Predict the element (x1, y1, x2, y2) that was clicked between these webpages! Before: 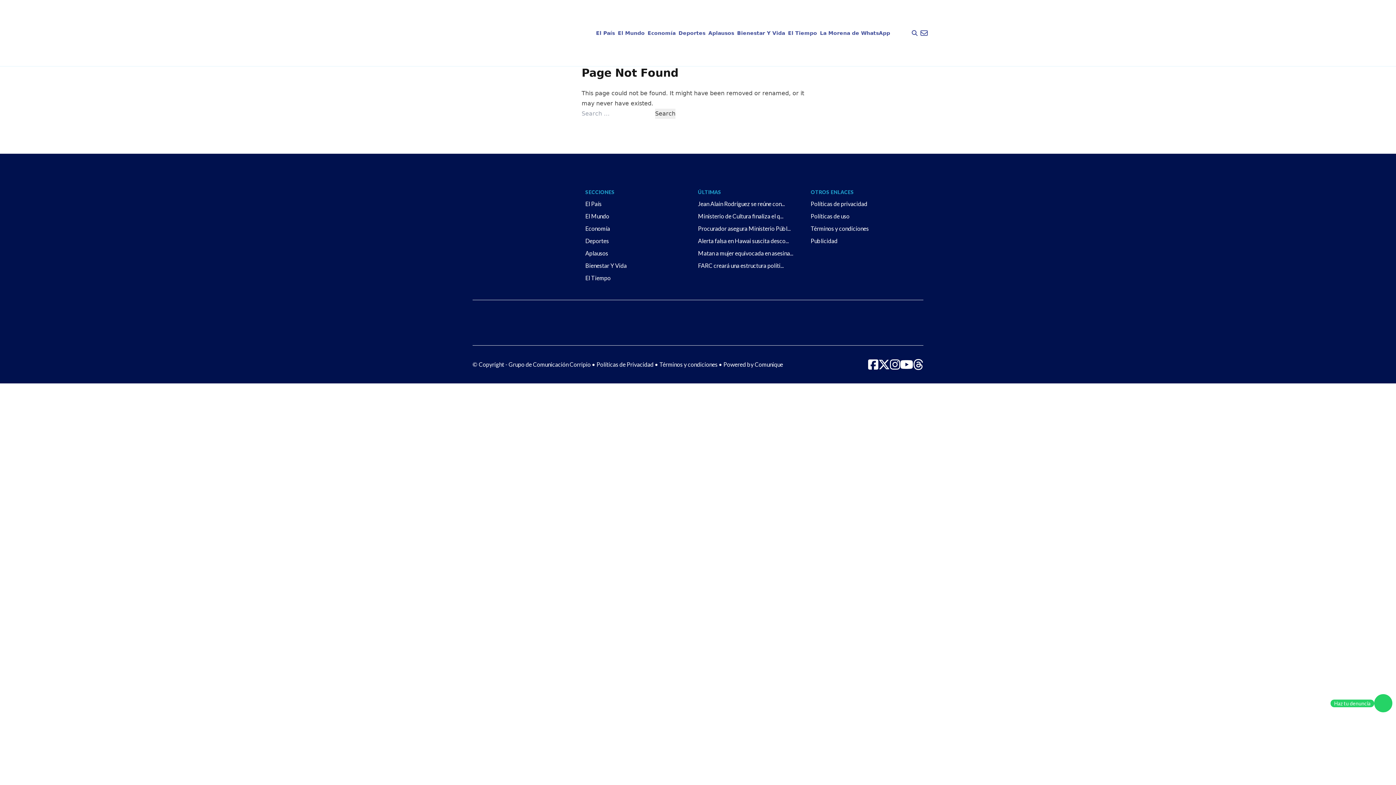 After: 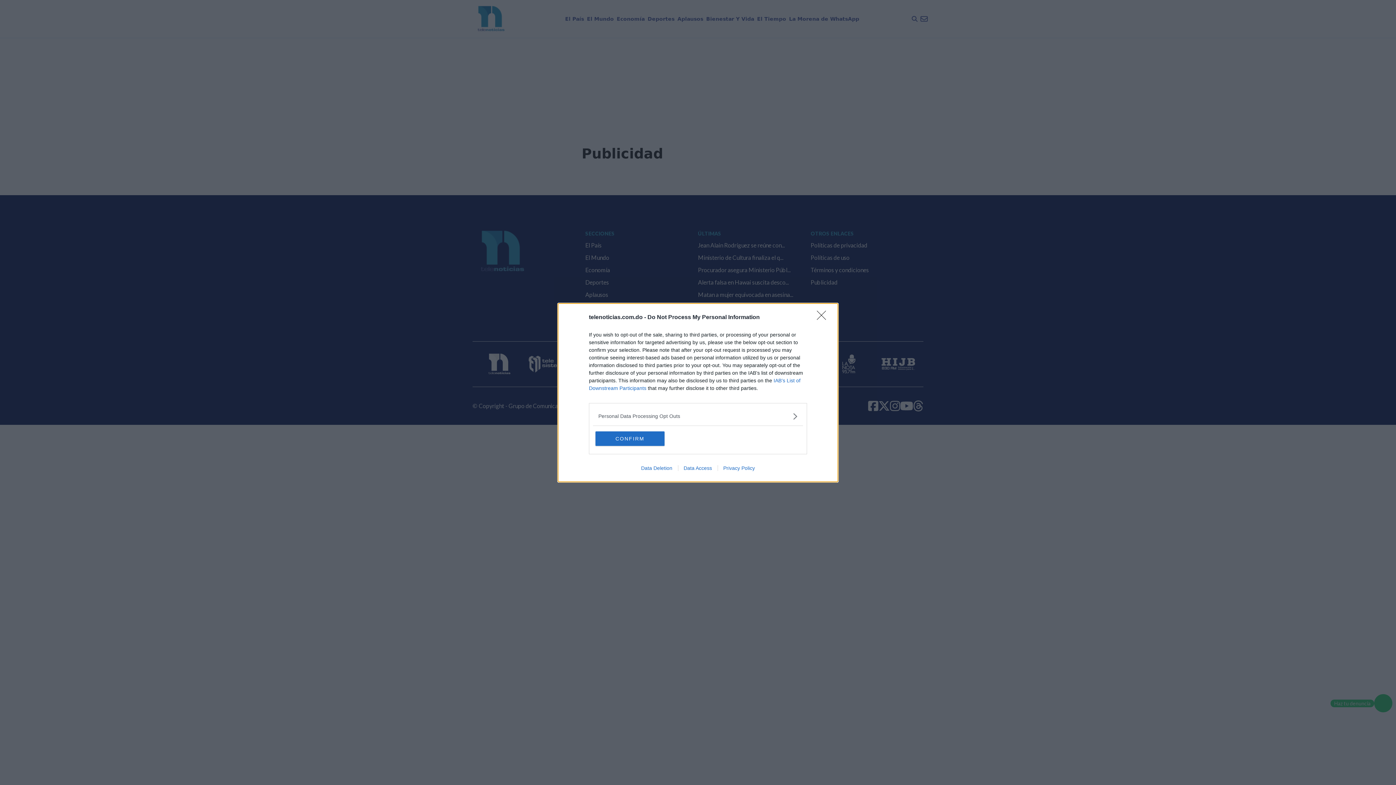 Action: label: Publicidad bbox: (810, 236, 923, 245)